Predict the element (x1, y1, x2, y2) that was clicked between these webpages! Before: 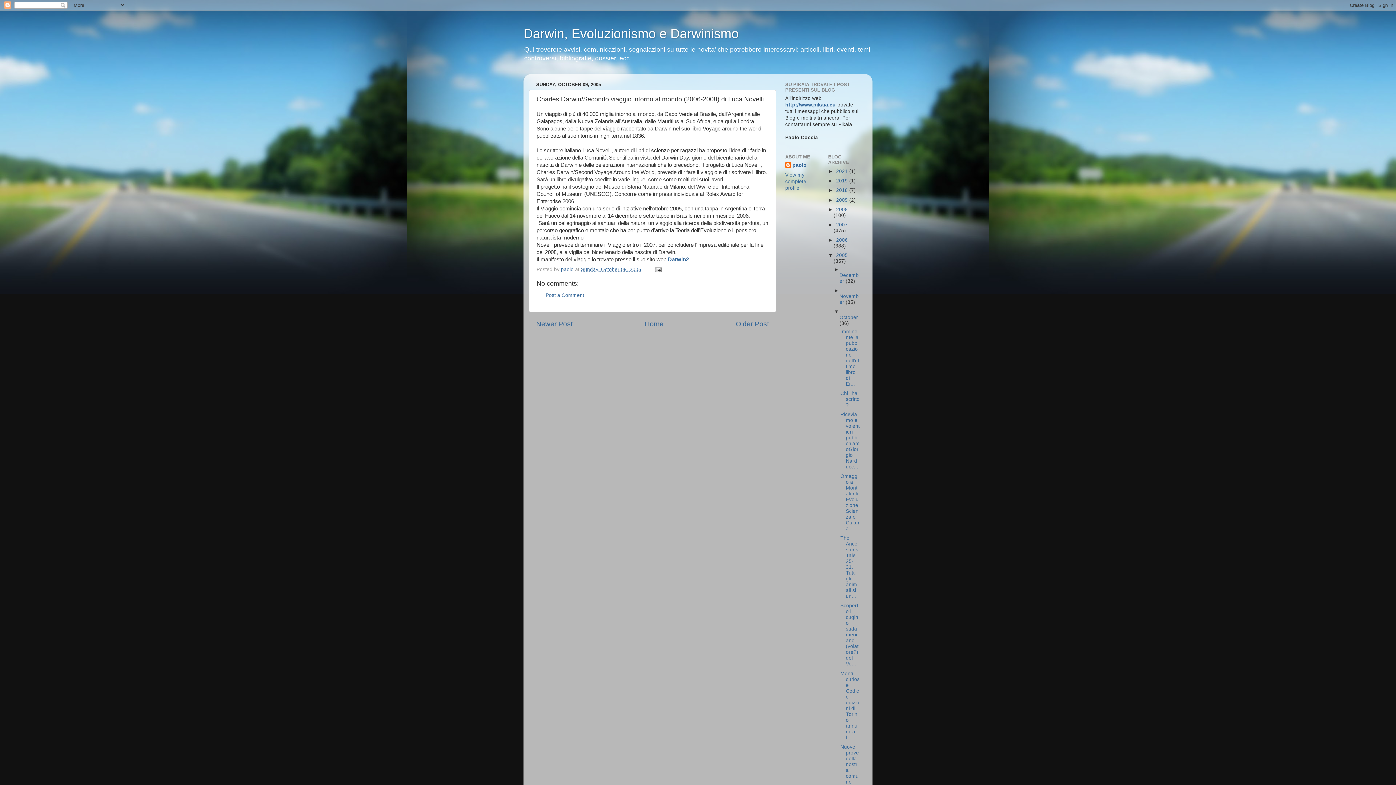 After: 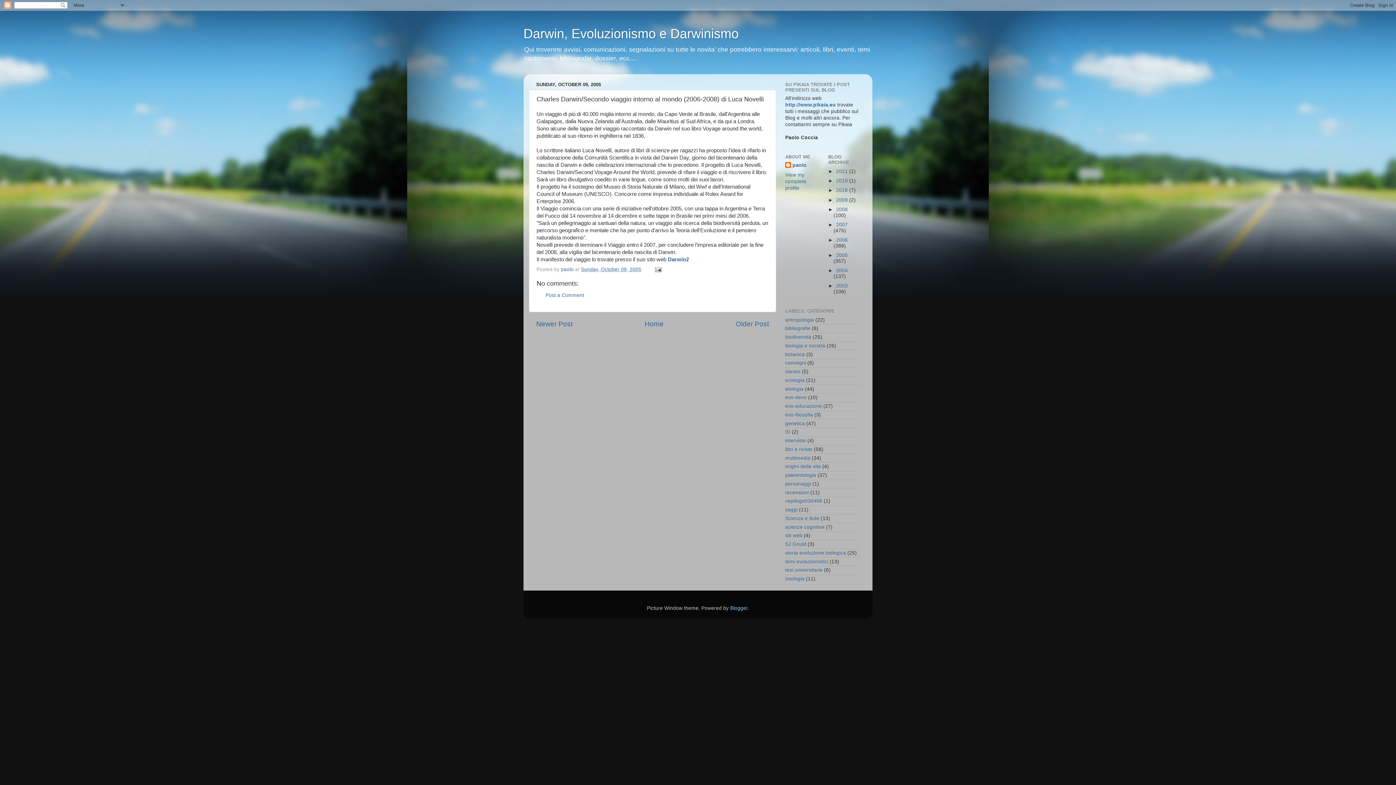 Action: label: ▼   bbox: (828, 252, 836, 258)